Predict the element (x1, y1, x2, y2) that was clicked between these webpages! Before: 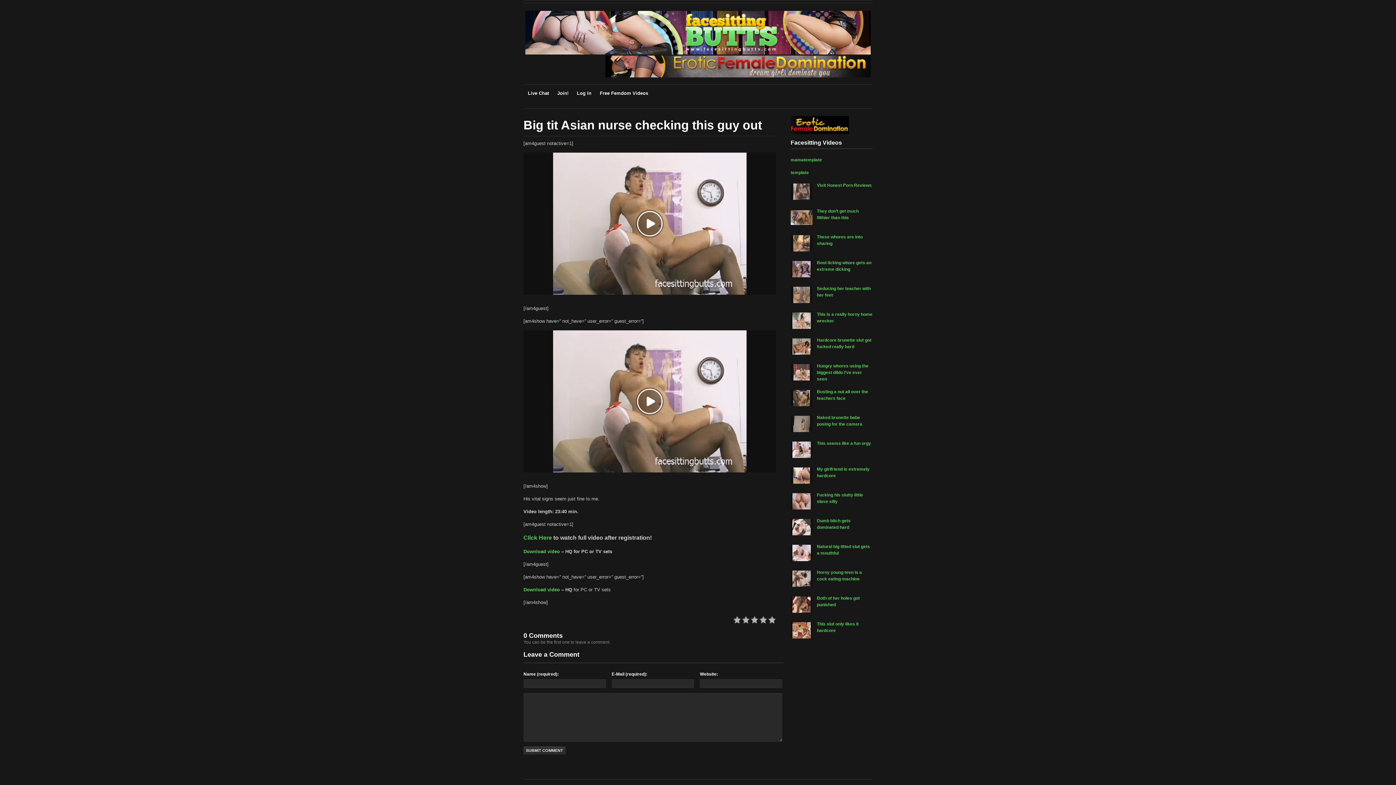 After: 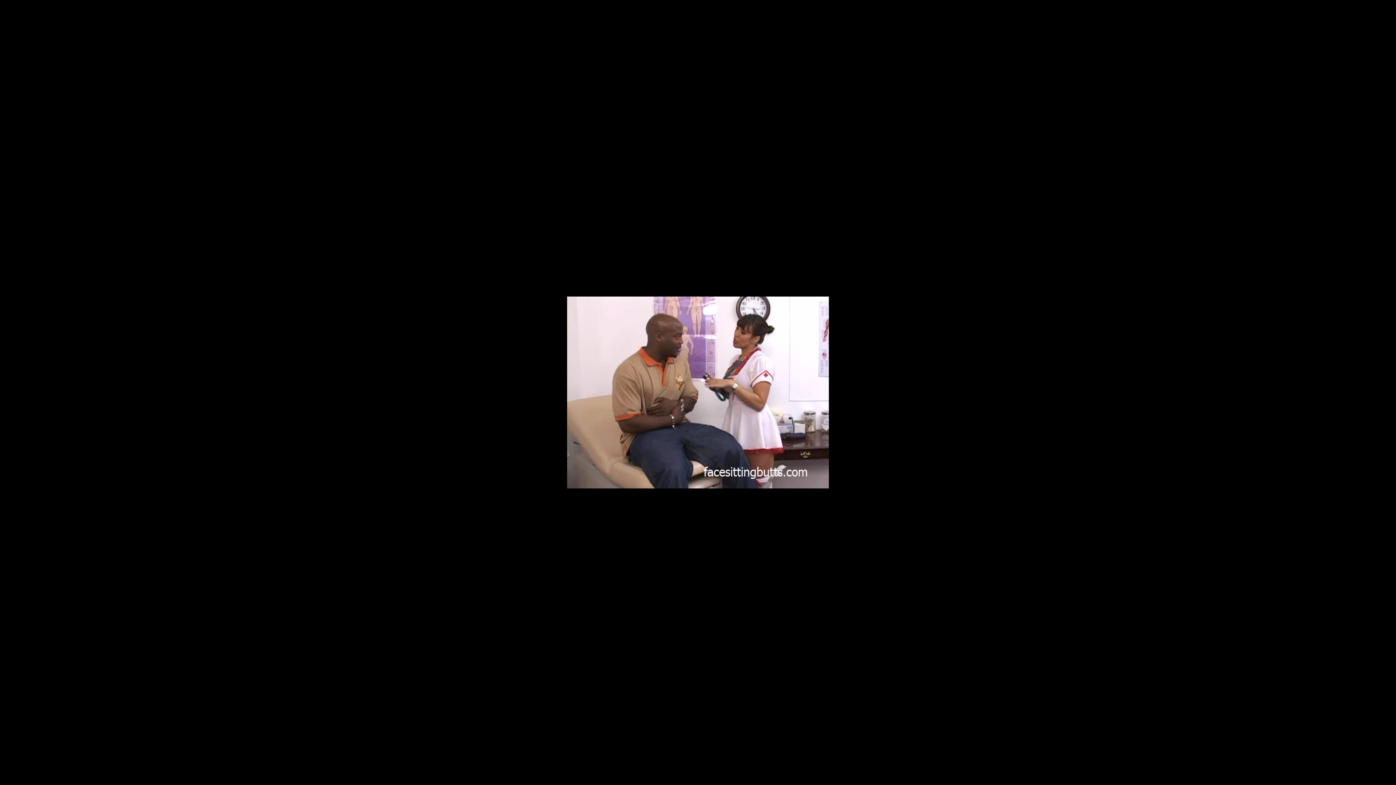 Action: bbox: (523, 587, 560, 592) label: Download video